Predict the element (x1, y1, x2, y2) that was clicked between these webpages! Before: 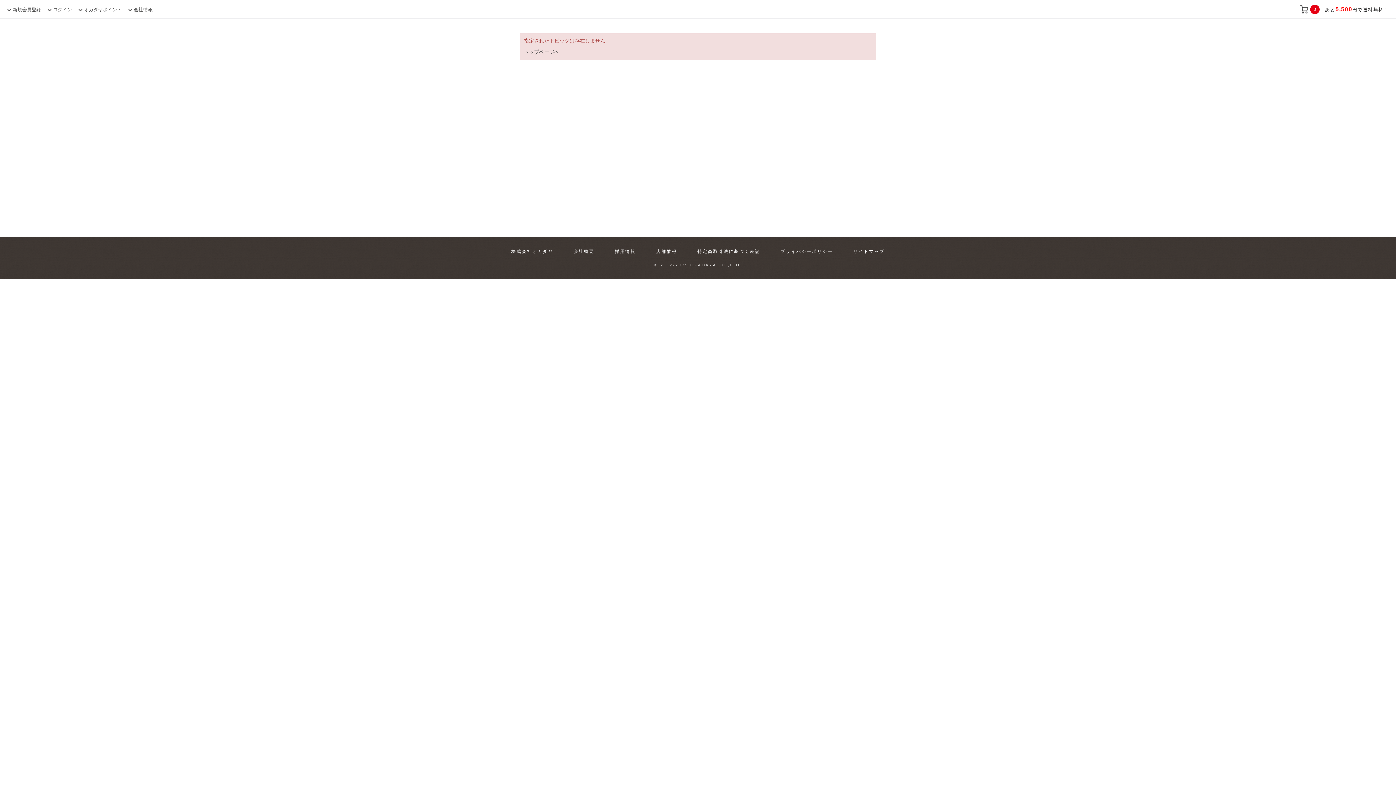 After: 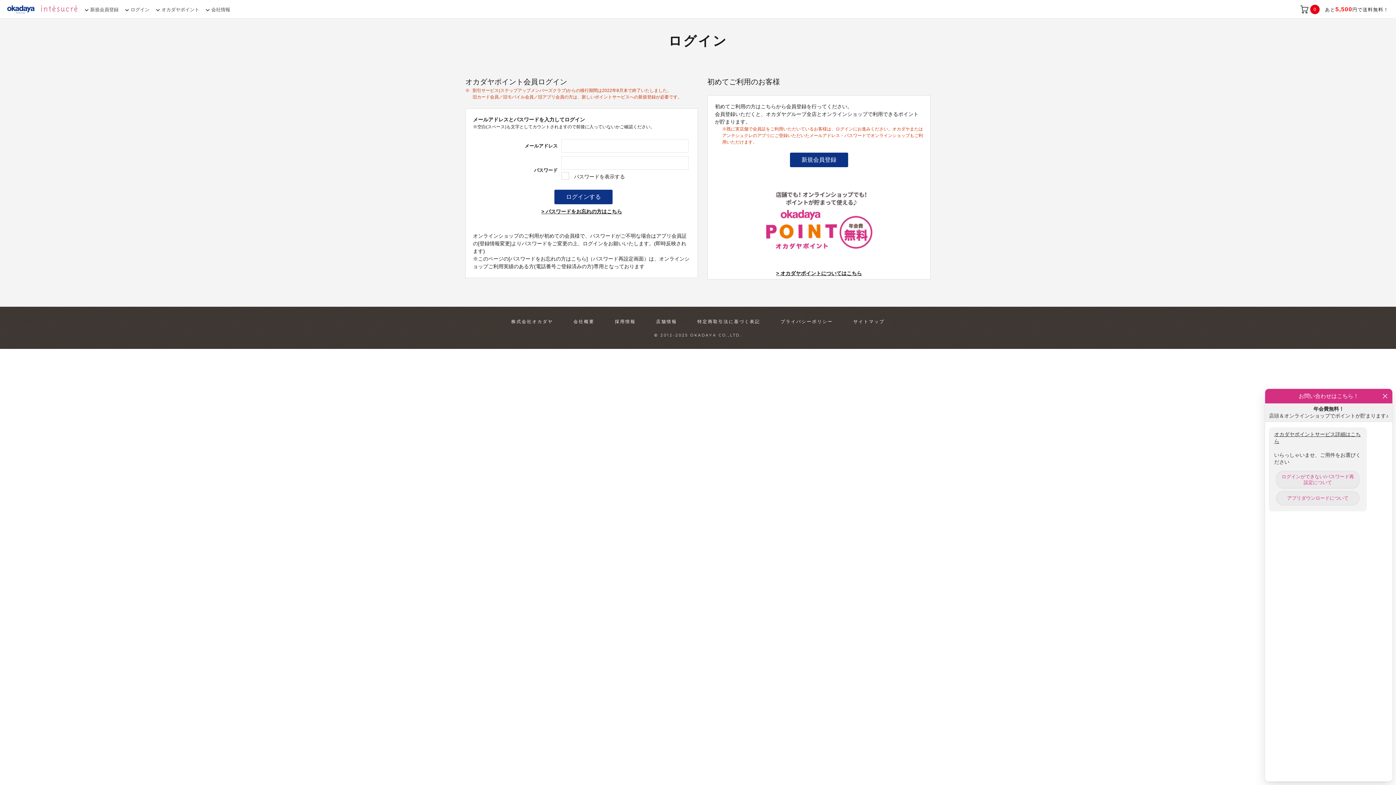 Action: bbox: (47, 6, 72, 12) label: ログイン